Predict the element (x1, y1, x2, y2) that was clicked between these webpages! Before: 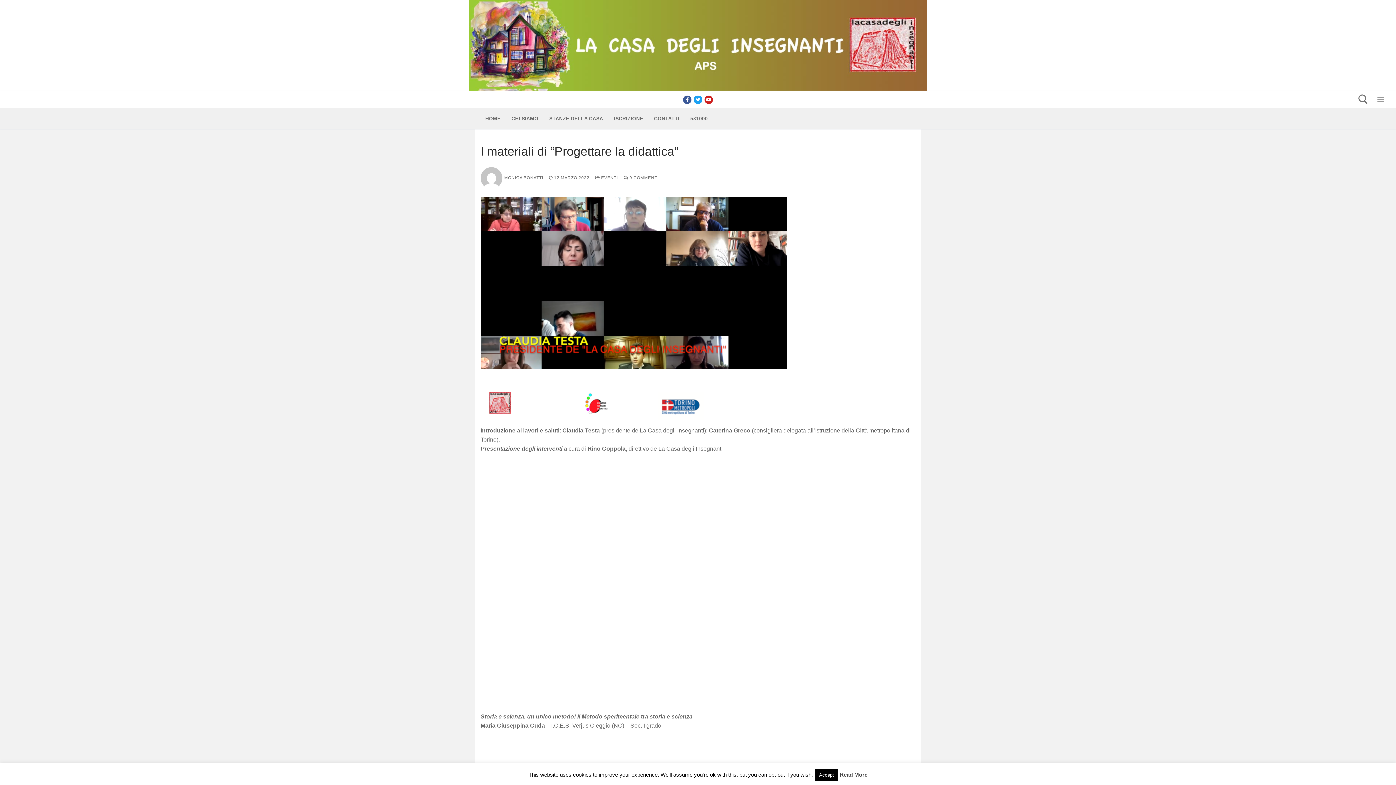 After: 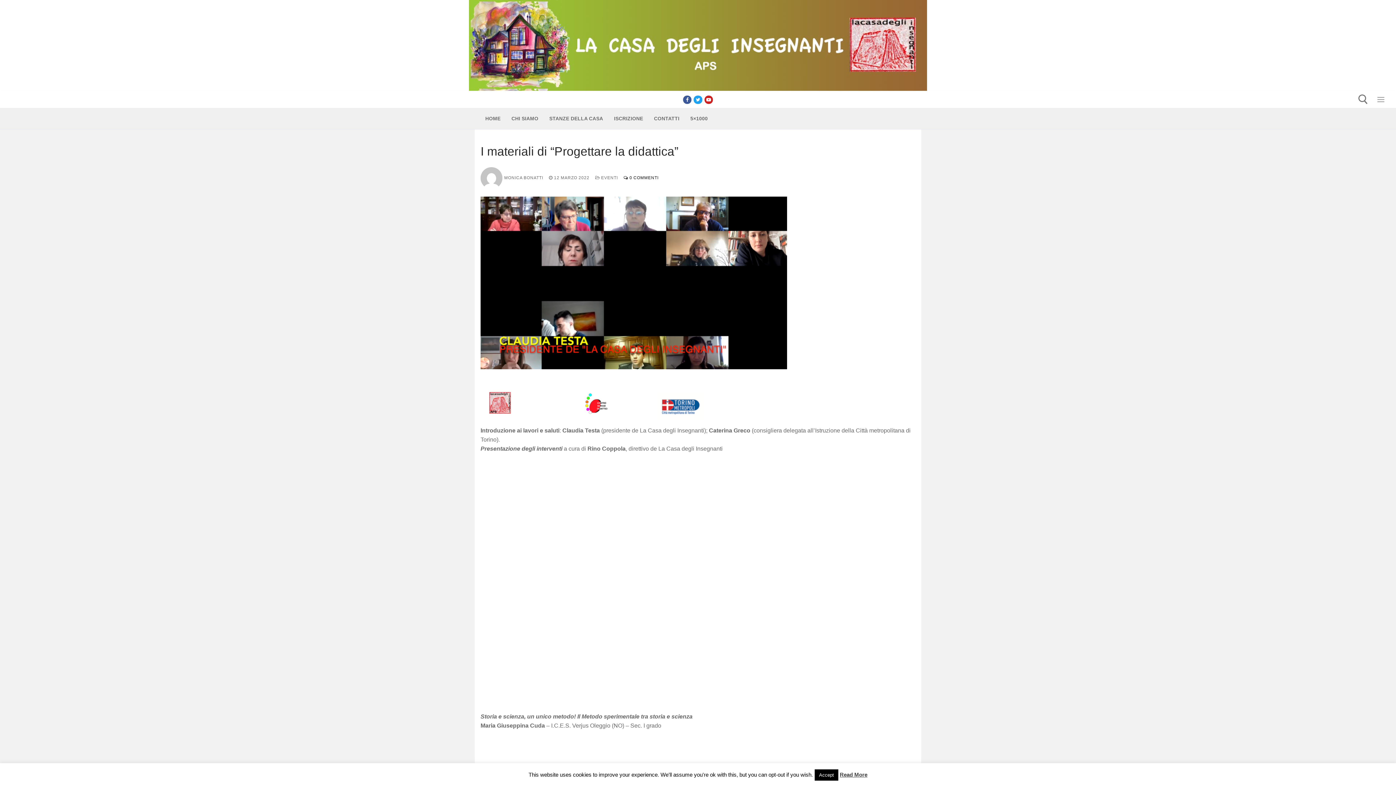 Action: label:  0 COMMENTI bbox: (623, 175, 658, 180)